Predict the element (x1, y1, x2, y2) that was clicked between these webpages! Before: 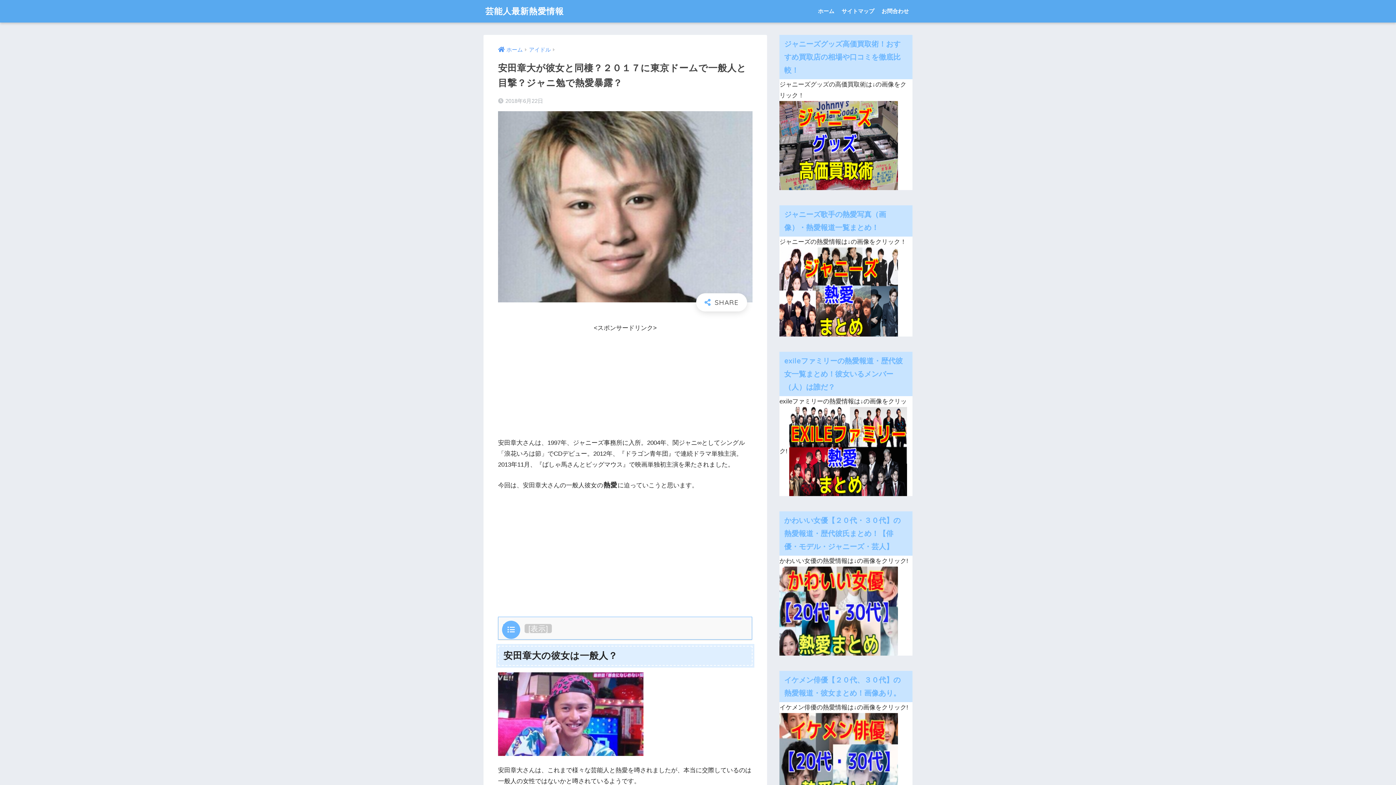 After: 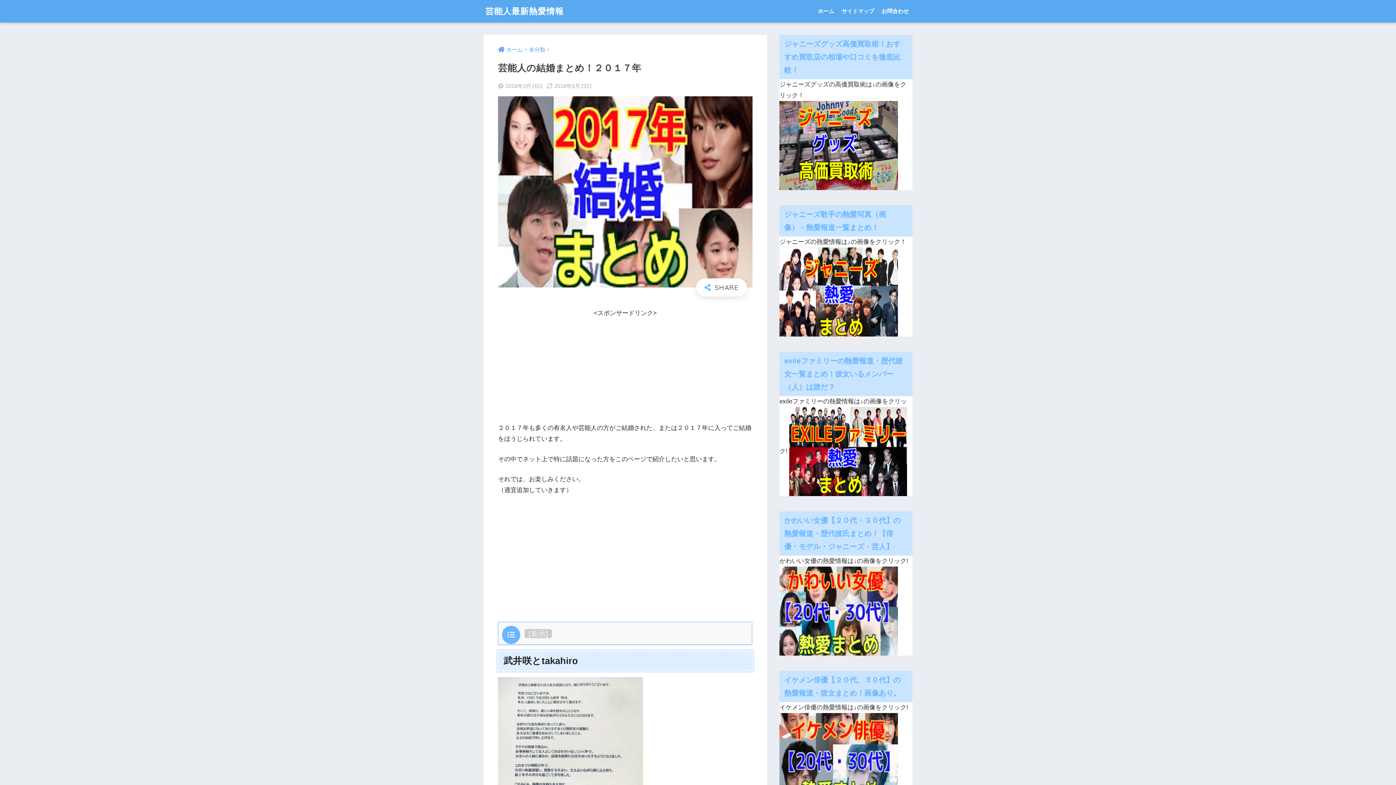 Action: bbox: (808, 414, 808, 421)